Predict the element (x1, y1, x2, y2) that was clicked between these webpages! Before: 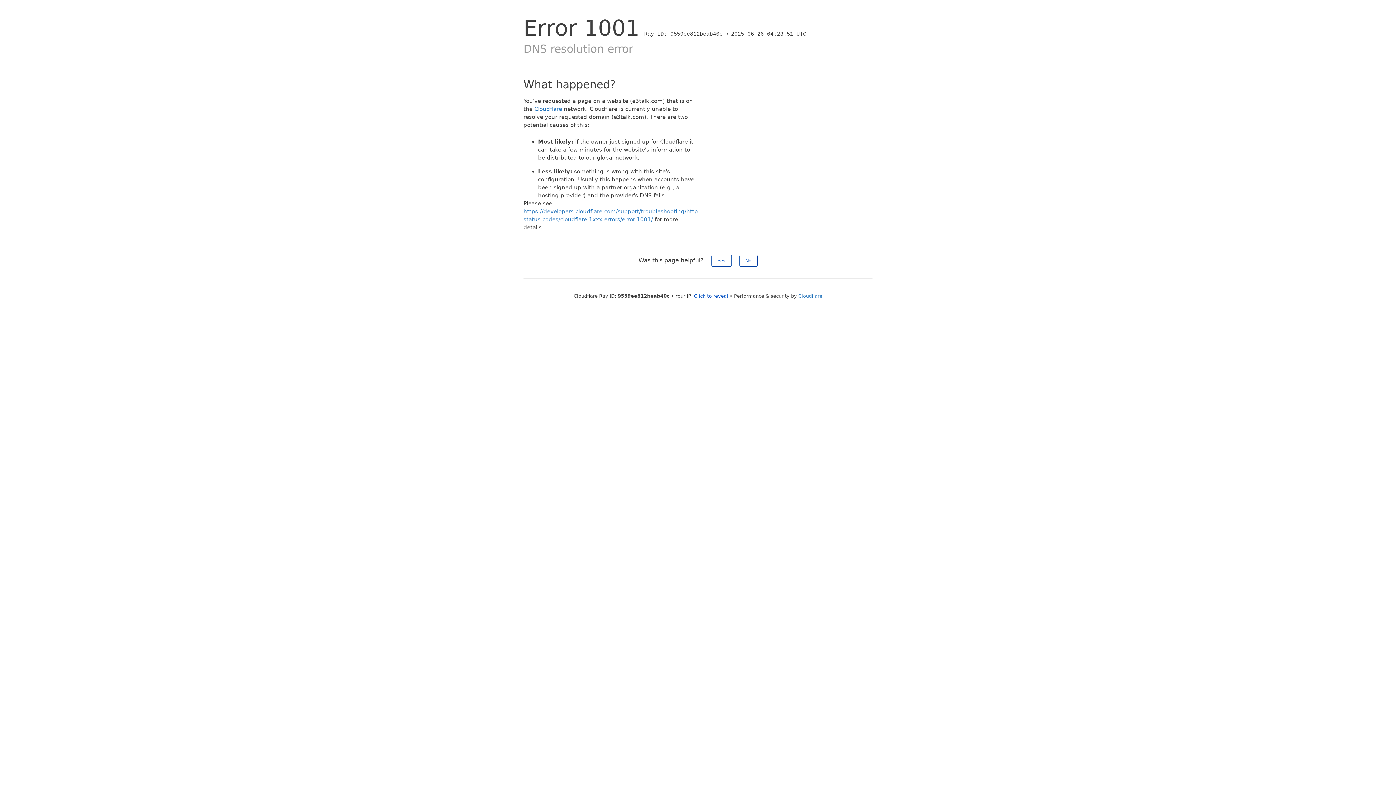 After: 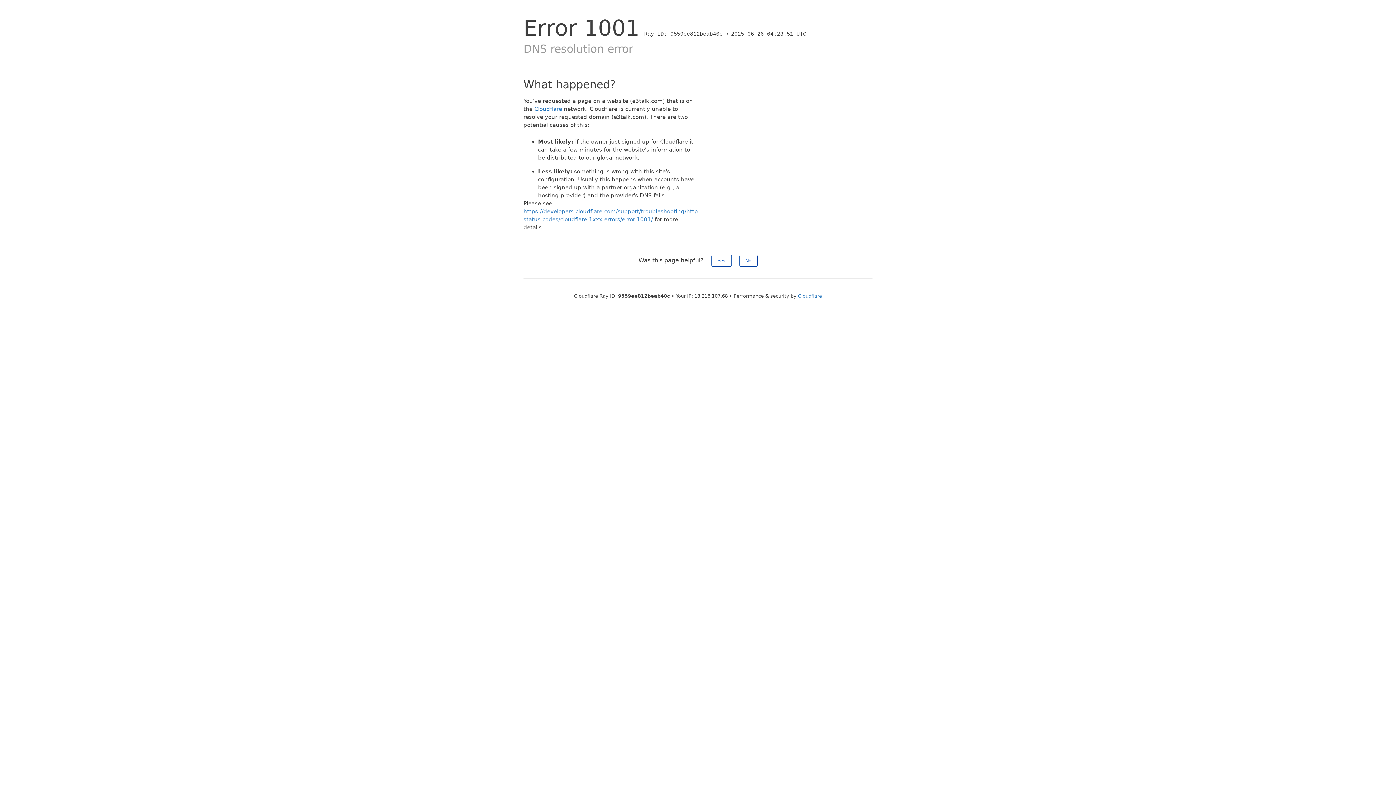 Action: label: Click to reveal bbox: (694, 293, 728, 298)